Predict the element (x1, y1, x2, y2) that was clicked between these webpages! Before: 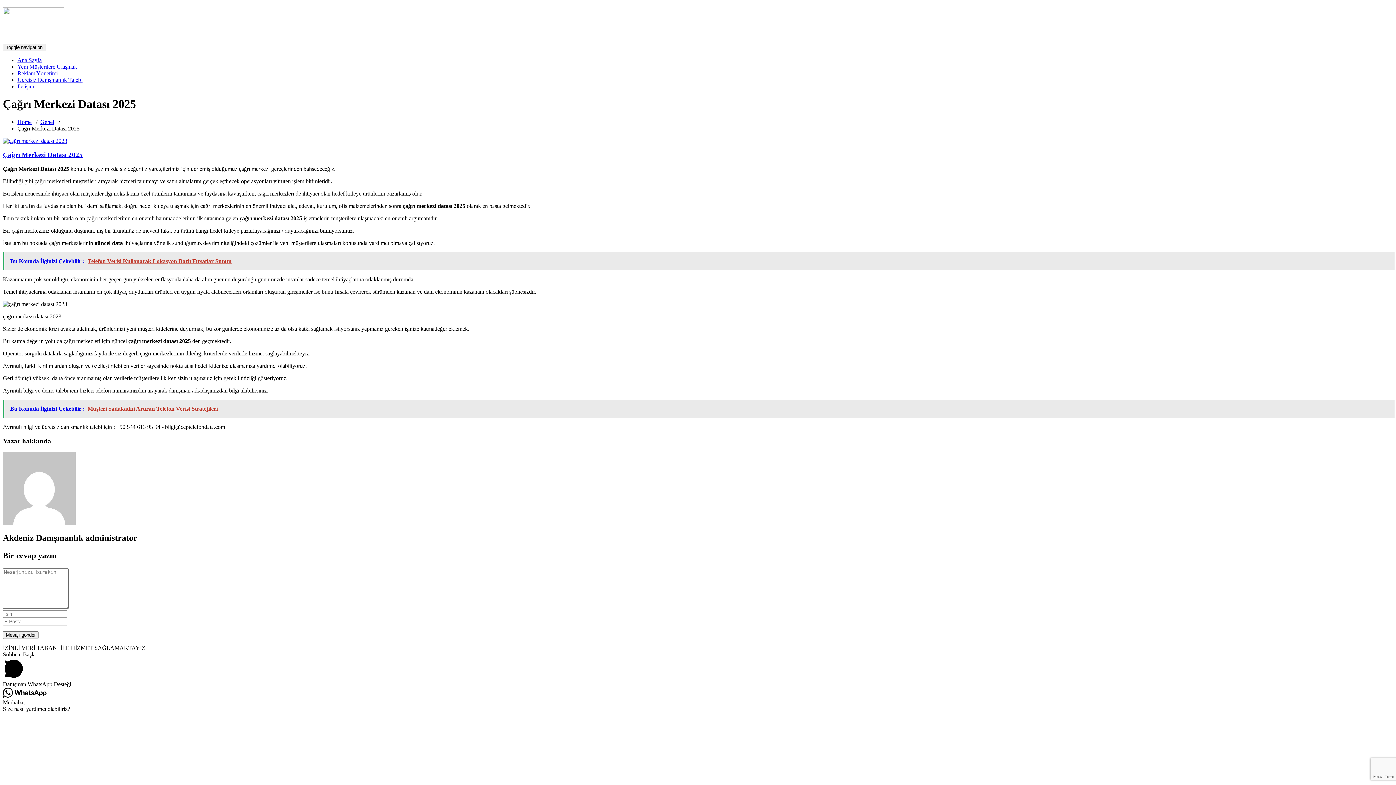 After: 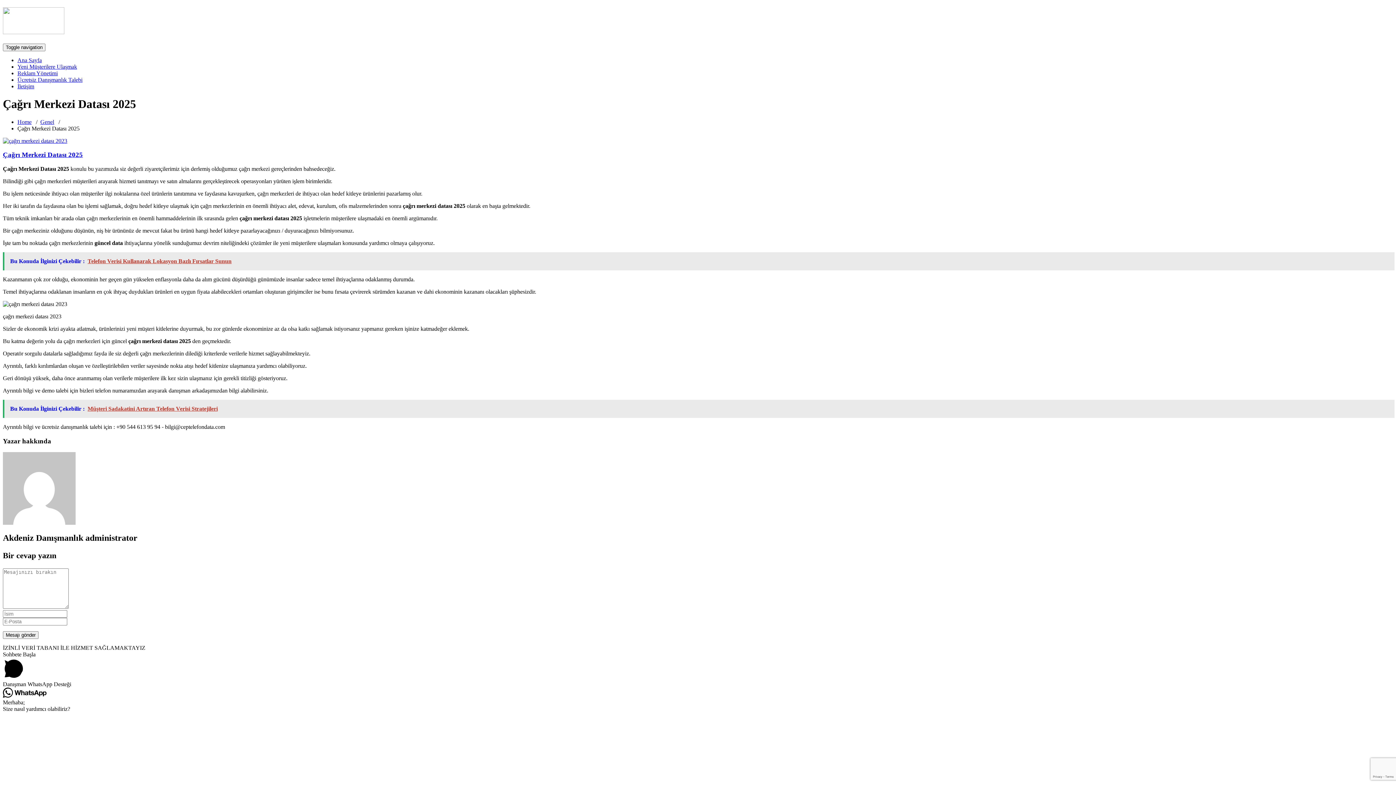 Action: bbox: (2, 400, 1394, 418) label: Bu Konuda İlginizi Çekebilir :  Müşteri Sadakatini Artıran Telefon Verisi Stratejileri